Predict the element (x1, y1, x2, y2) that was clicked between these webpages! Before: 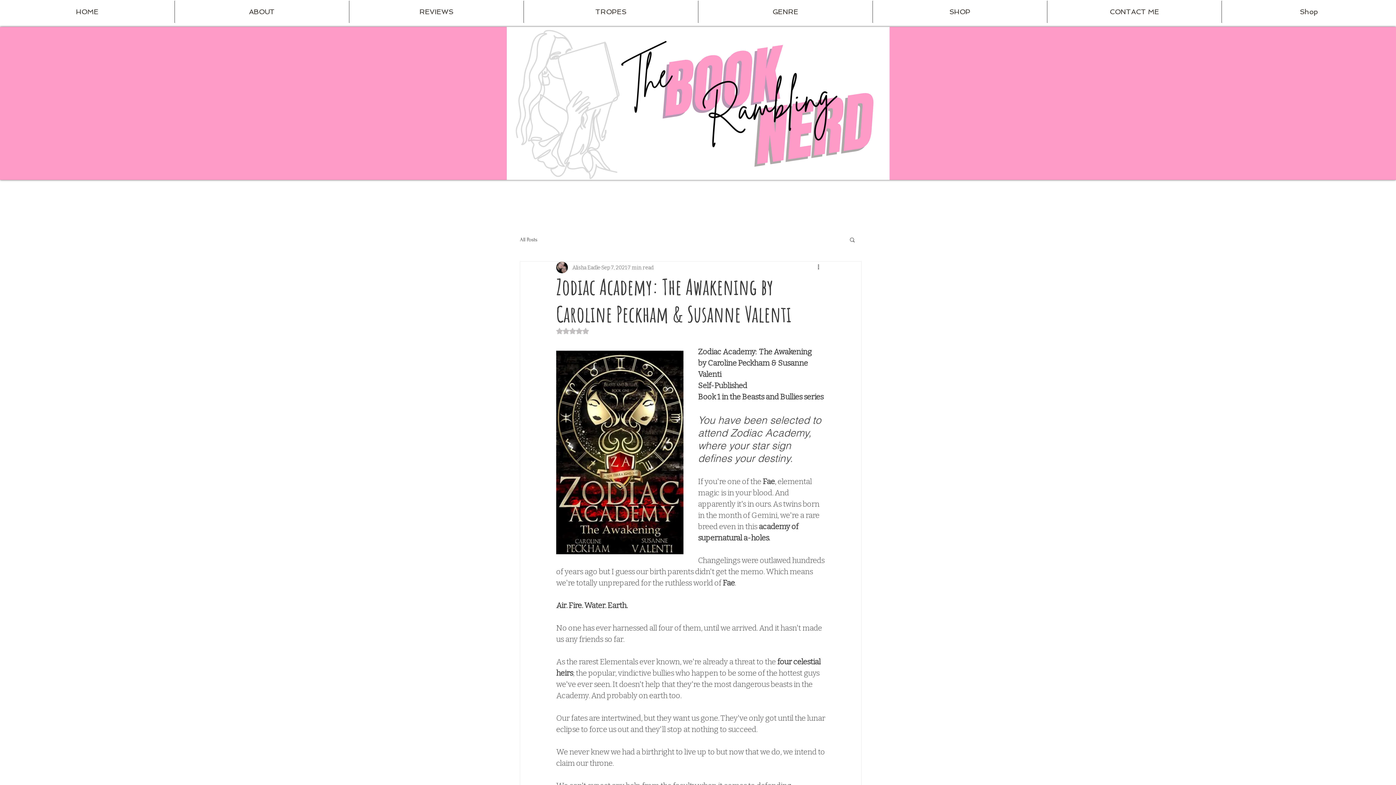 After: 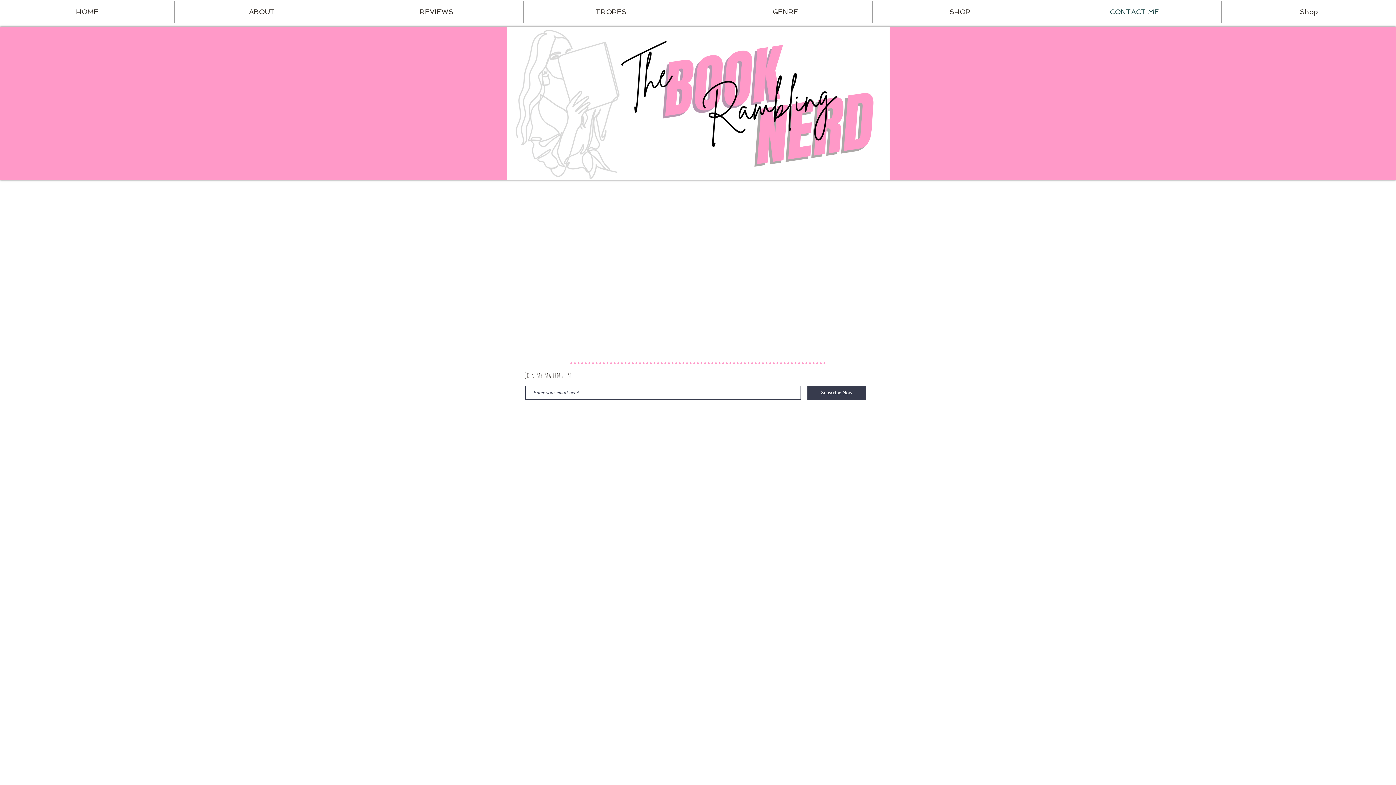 Action: label: CONTACT ME bbox: (1047, 0, 1221, 22)